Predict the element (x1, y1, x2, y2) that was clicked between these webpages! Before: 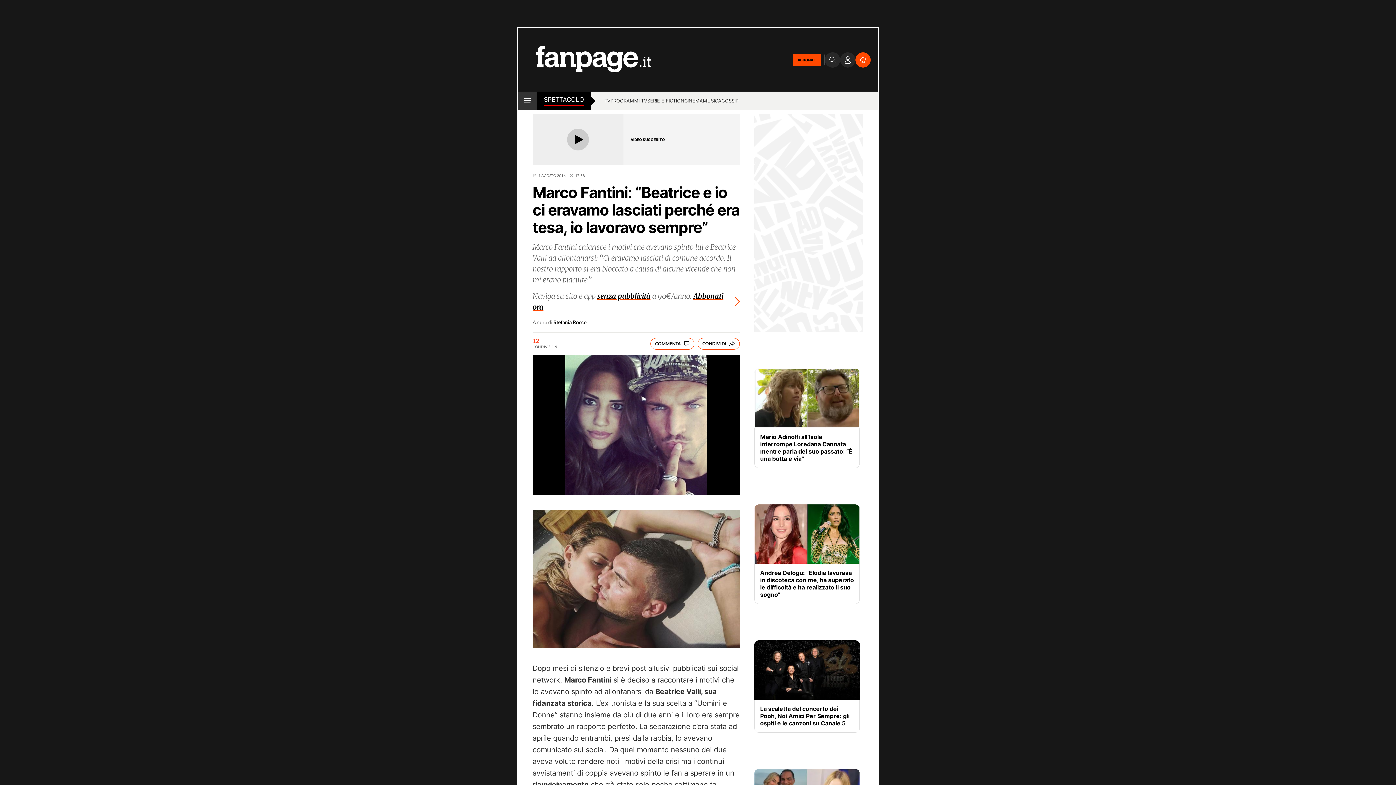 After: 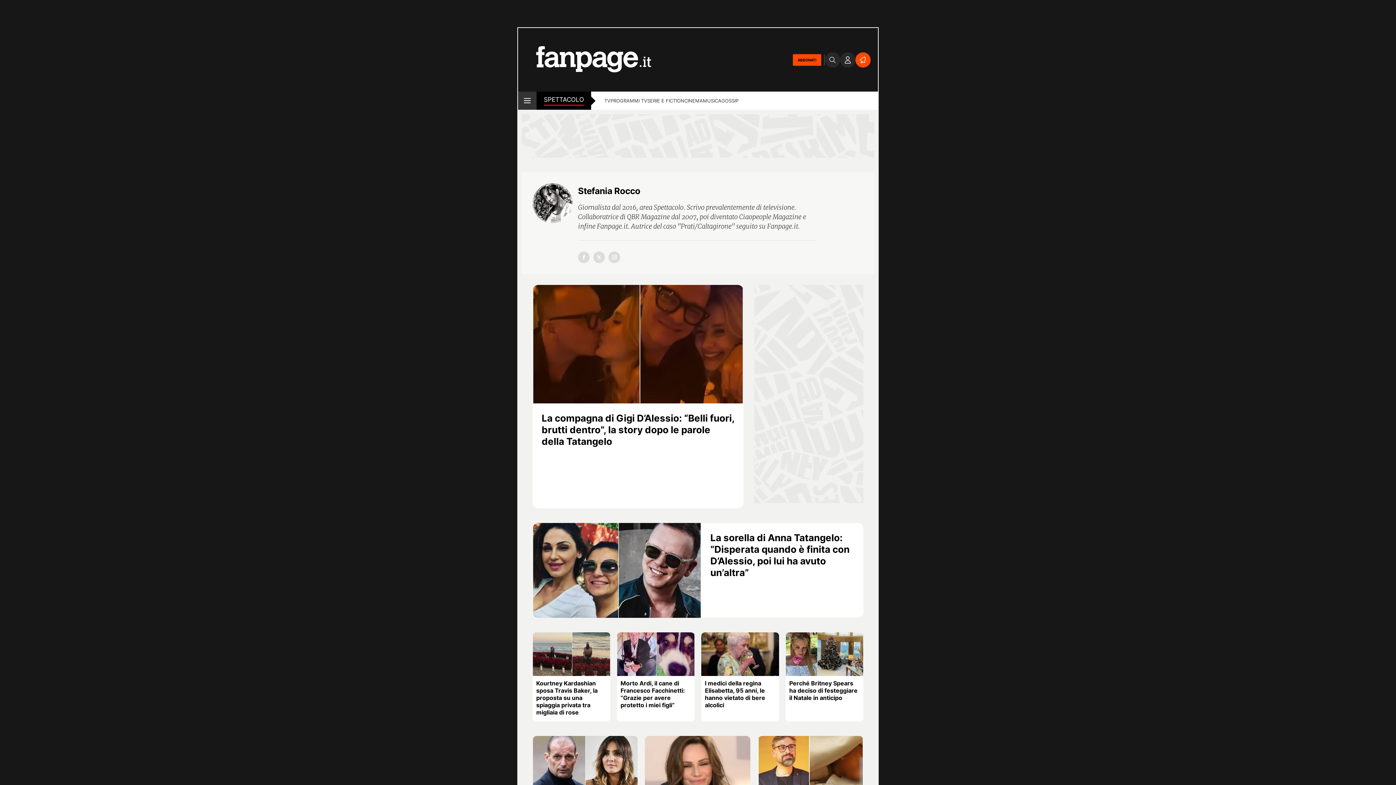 Action: bbox: (553, 319, 586, 324) label: Stefania Rocco